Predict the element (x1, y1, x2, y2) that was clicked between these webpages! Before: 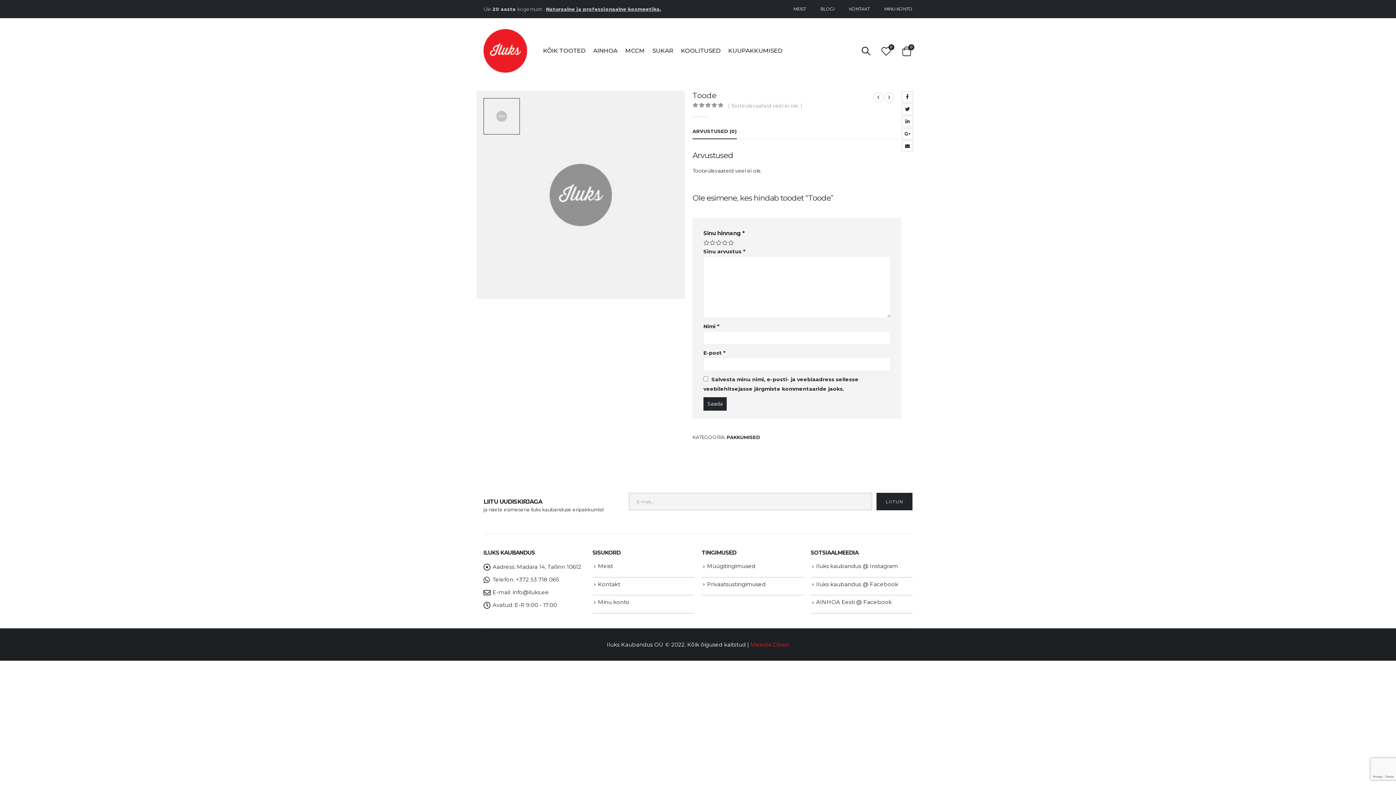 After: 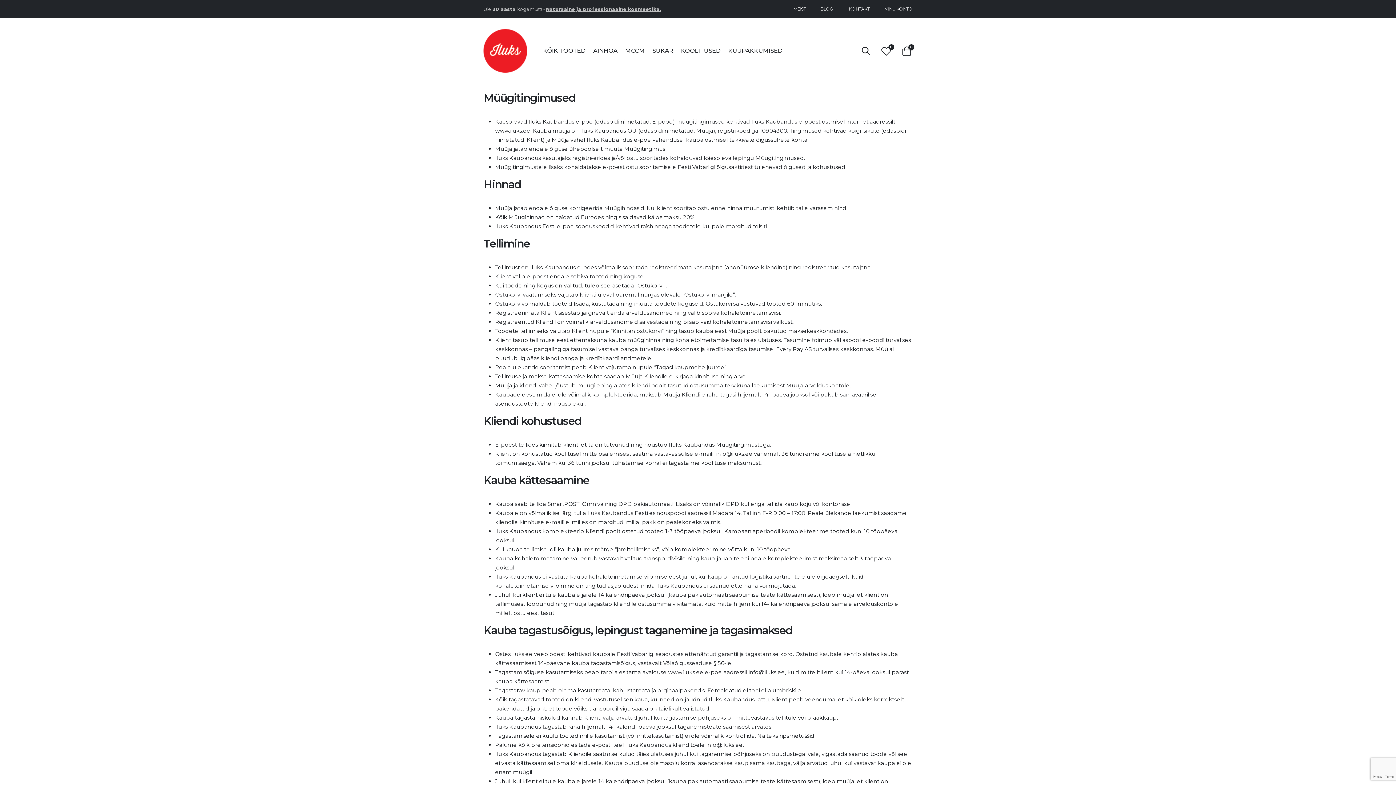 Action: label: Müügitingimused bbox: (707, 562, 755, 569)